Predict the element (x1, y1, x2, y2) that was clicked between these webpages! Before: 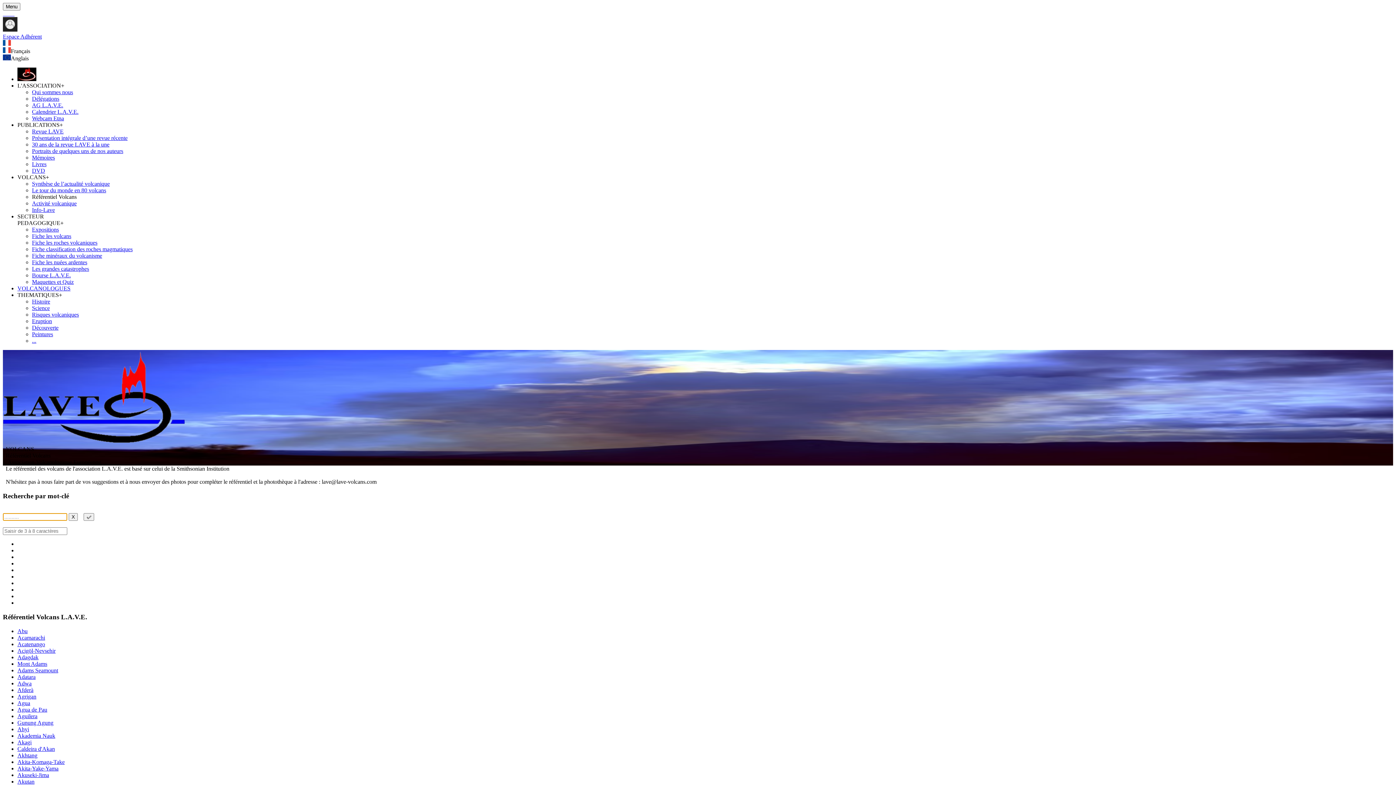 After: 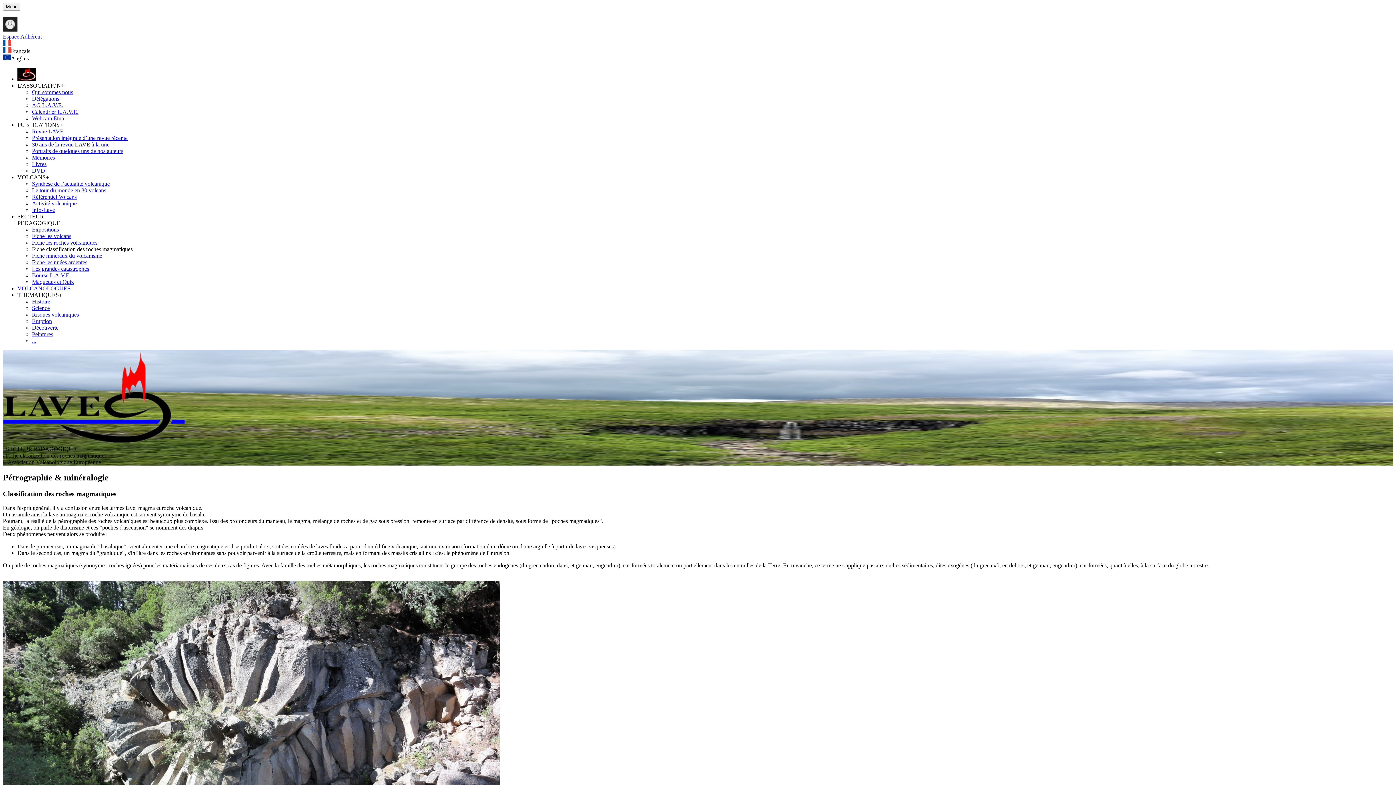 Action: bbox: (32, 246, 132, 252) label: Fiche classification des roches magmatiques